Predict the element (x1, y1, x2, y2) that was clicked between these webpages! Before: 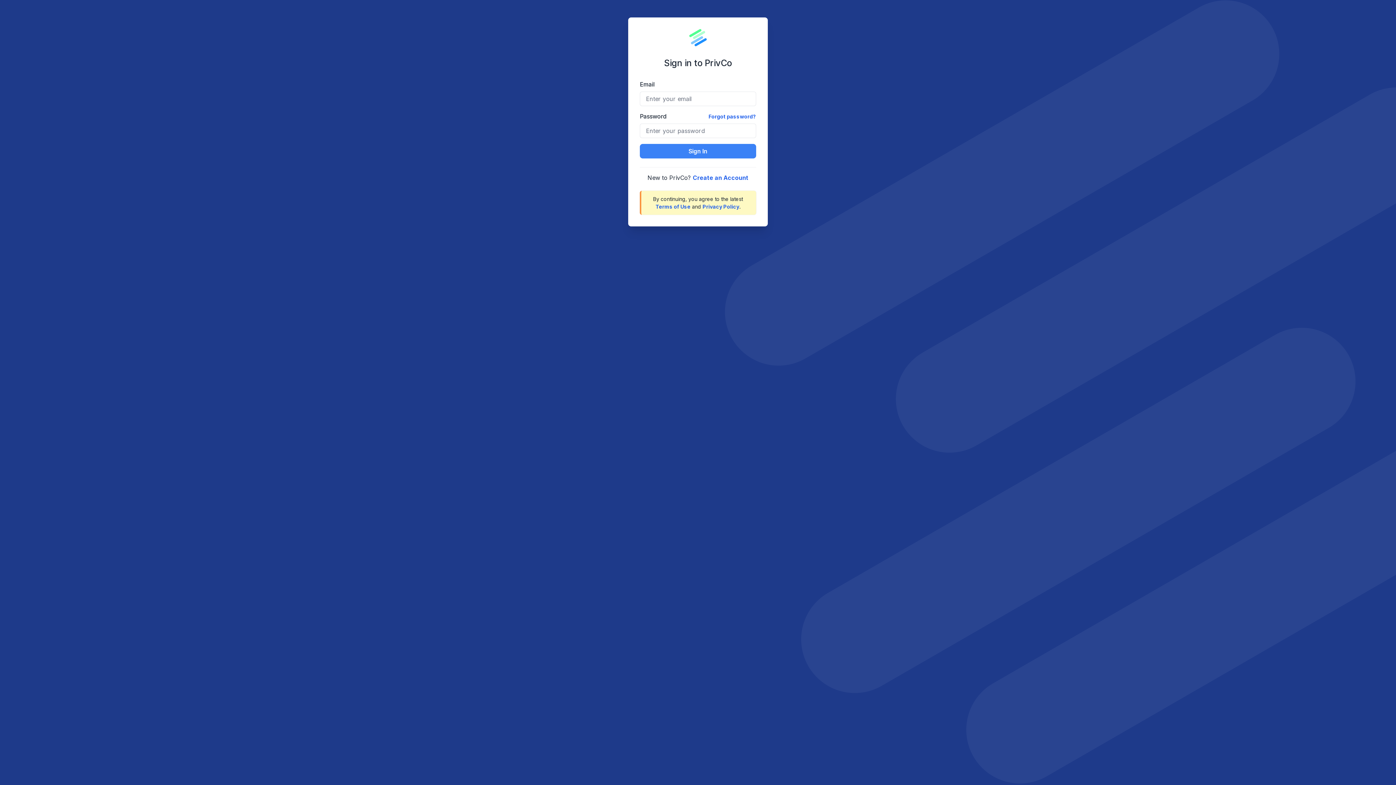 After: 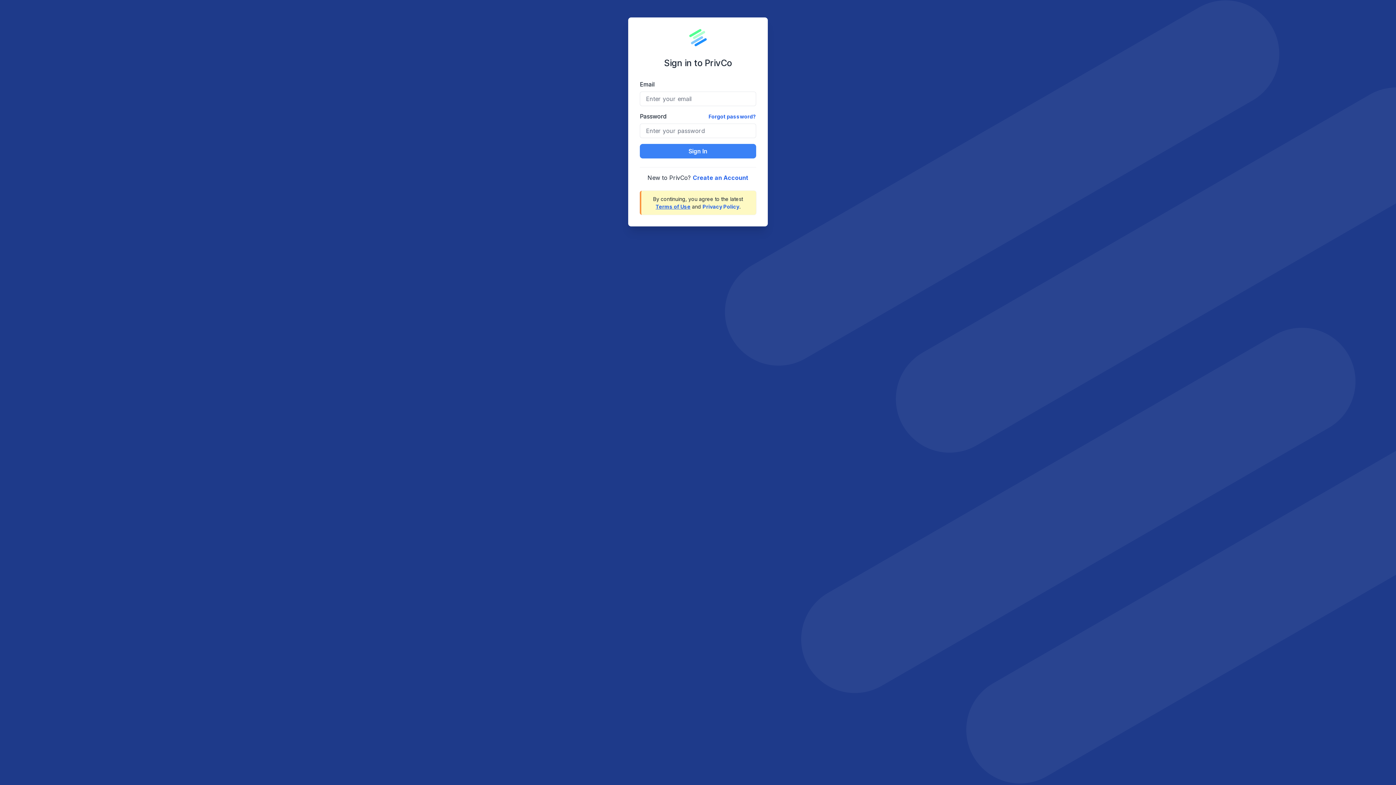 Action: bbox: (655, 203, 690, 209) label: Terms of Use